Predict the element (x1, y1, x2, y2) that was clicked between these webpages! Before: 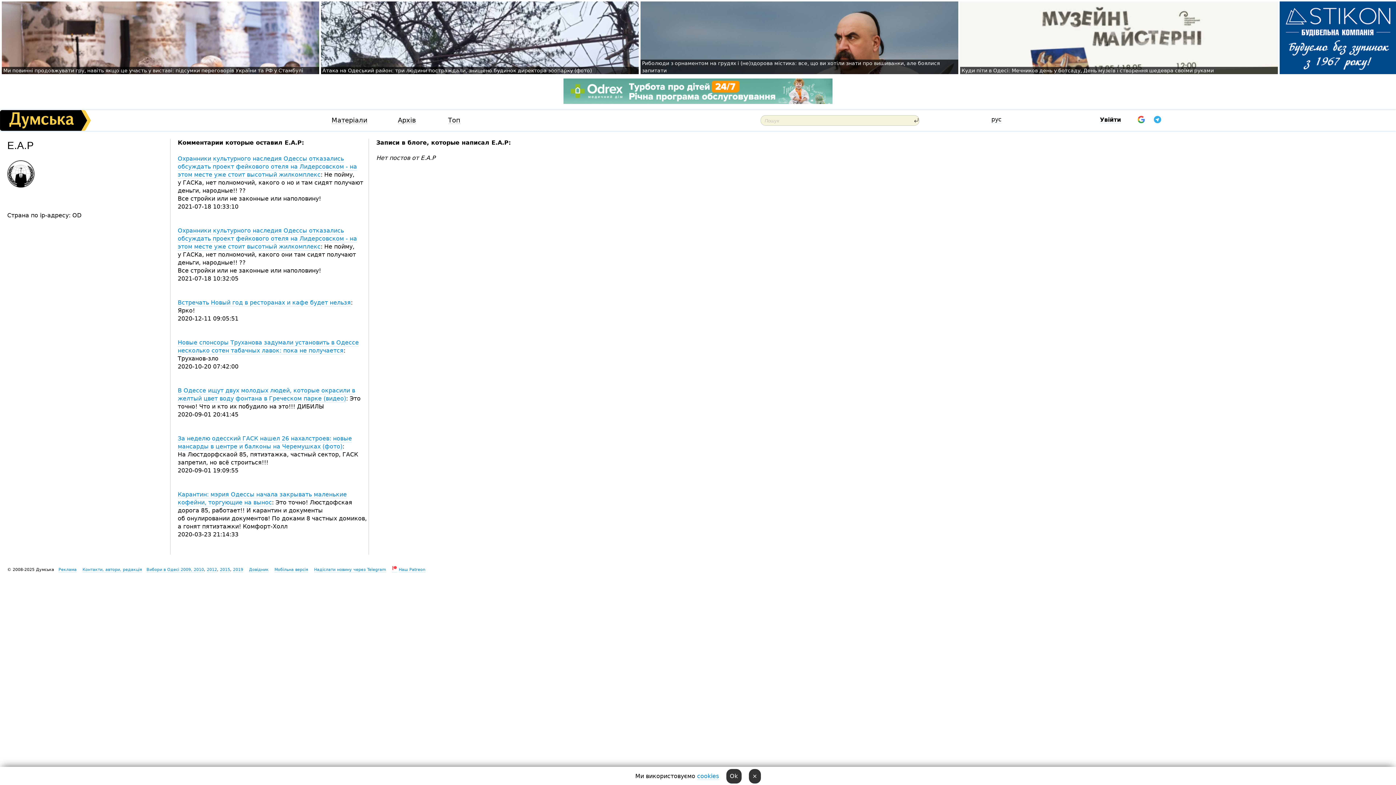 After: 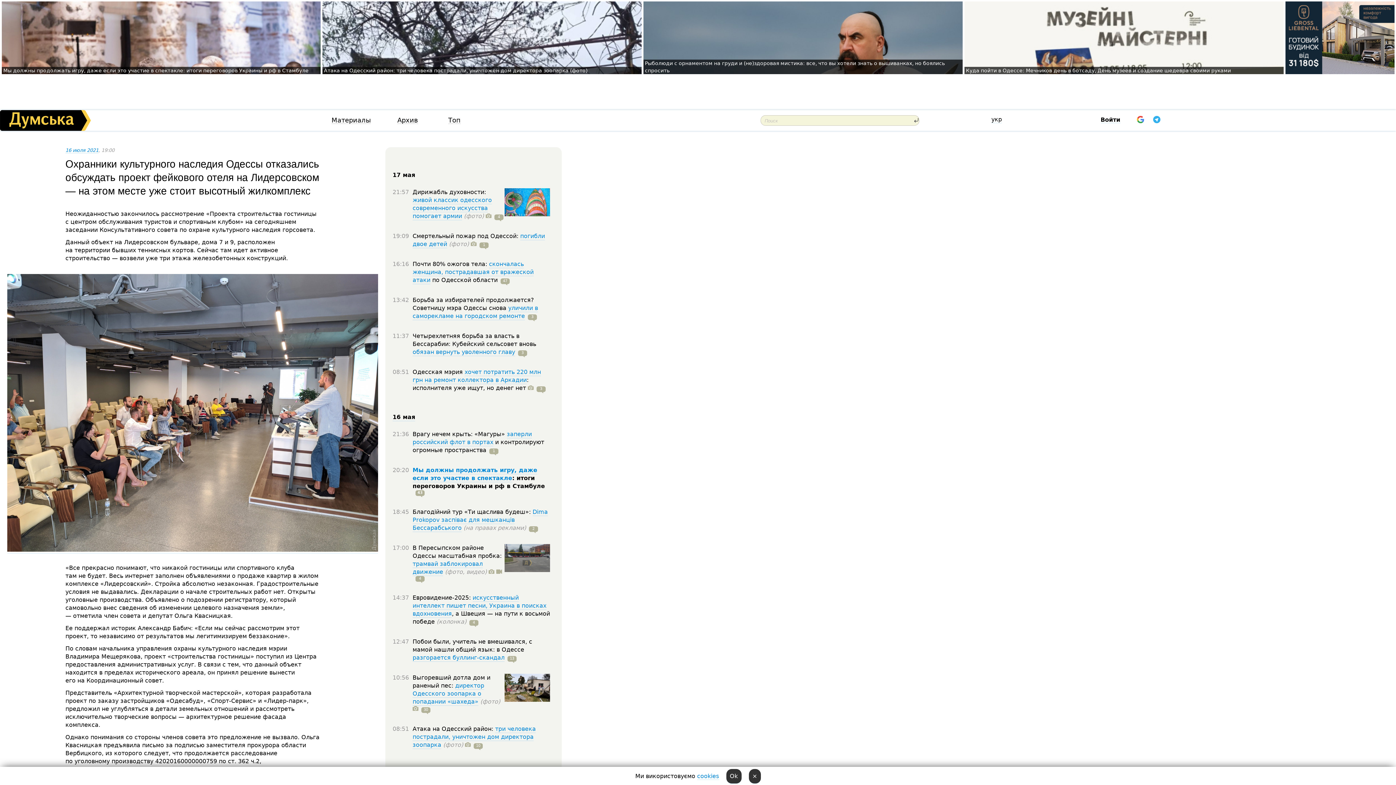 Action: label: Охранники культурного наследия Одессы отказались обсуждать проект фейкового отеля на Лидерсовском - на этом месте уже стоит высотный жилкомплекс bbox: (177, 227, 357, 250)